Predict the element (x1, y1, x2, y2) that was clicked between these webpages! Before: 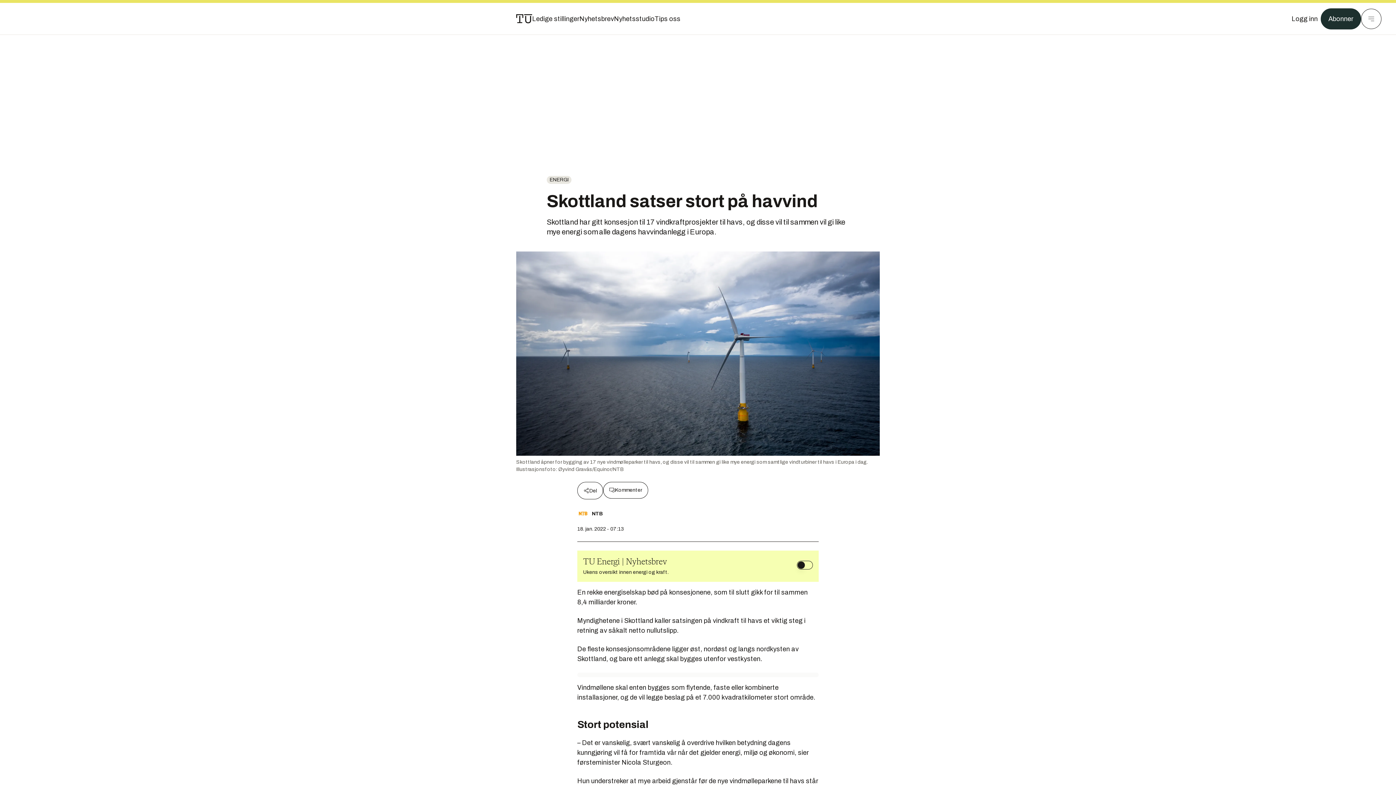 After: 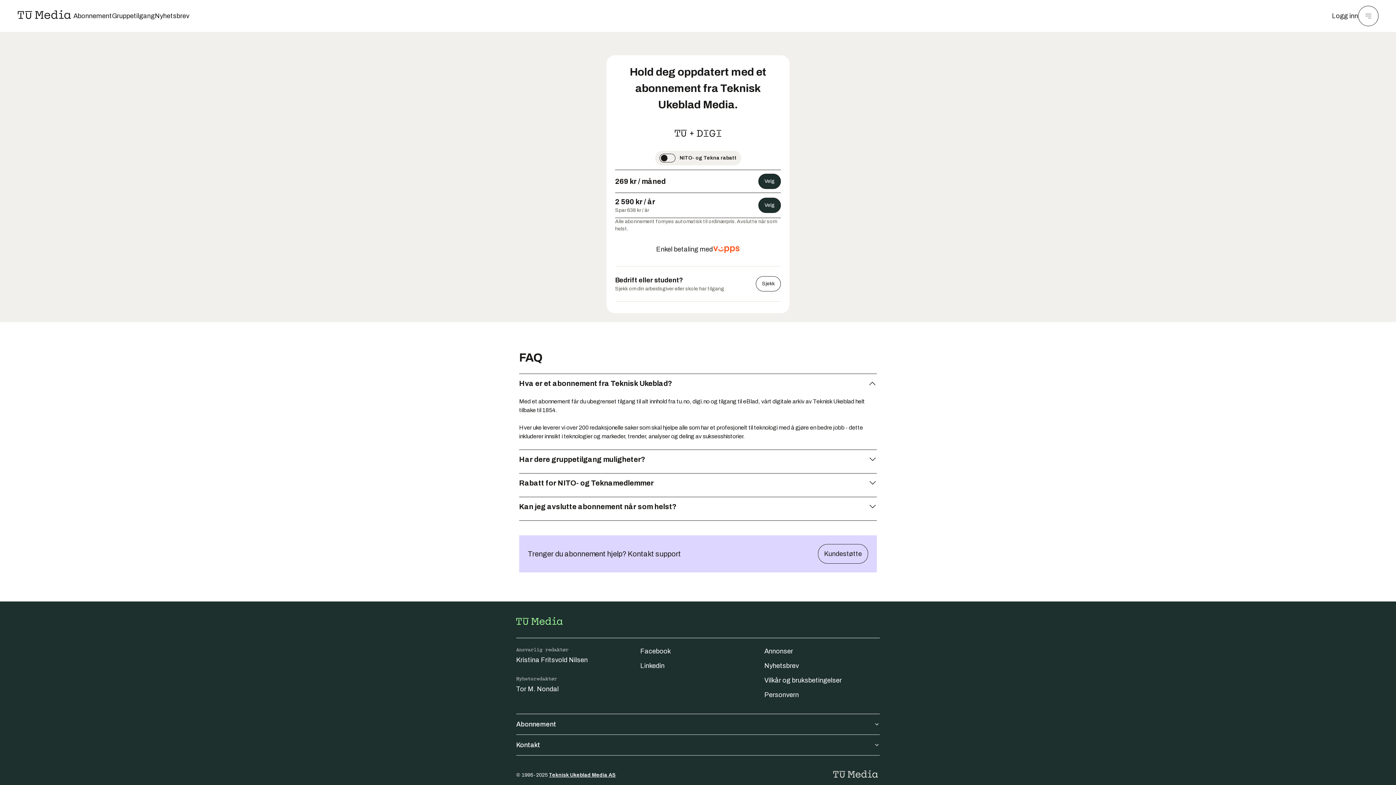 Action: label: Abonner bbox: (1321, 8, 1361, 29)